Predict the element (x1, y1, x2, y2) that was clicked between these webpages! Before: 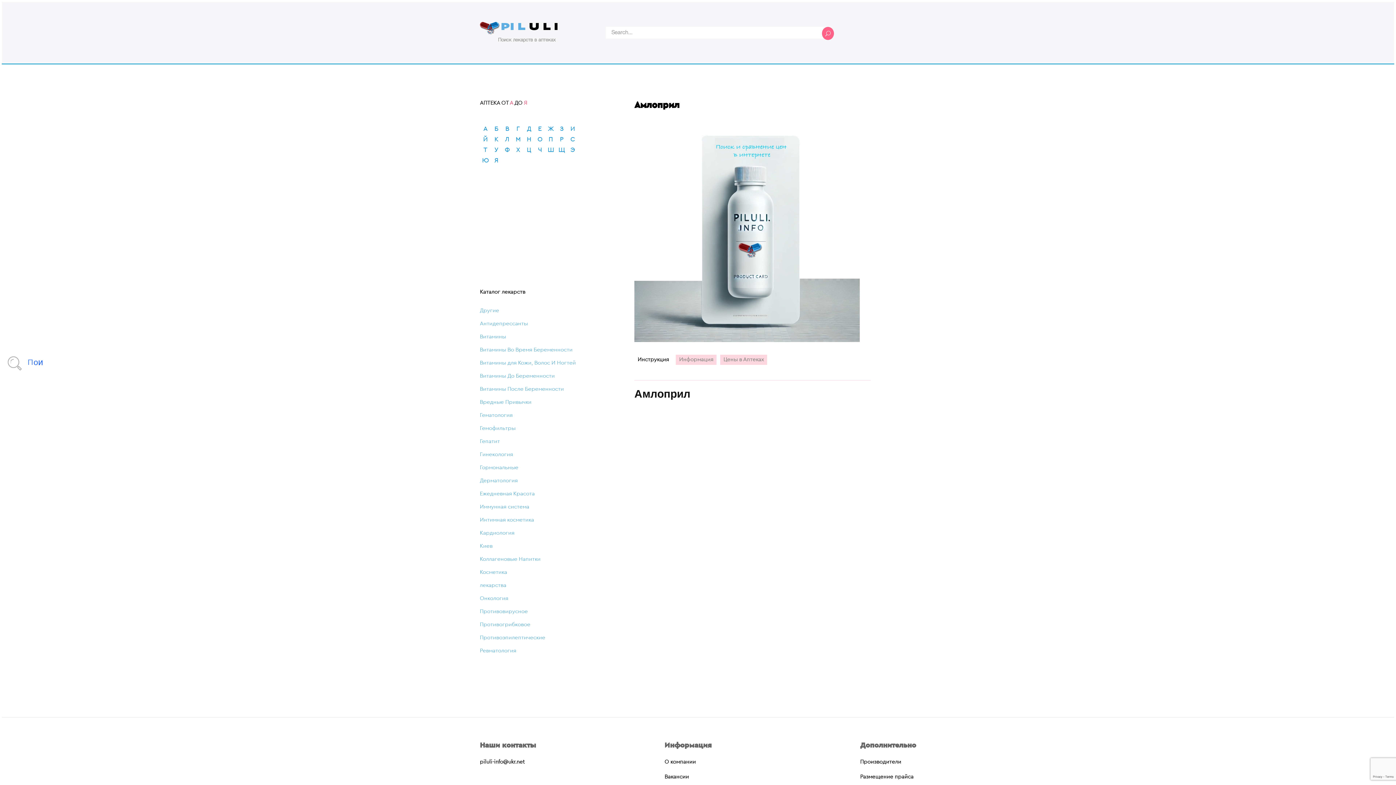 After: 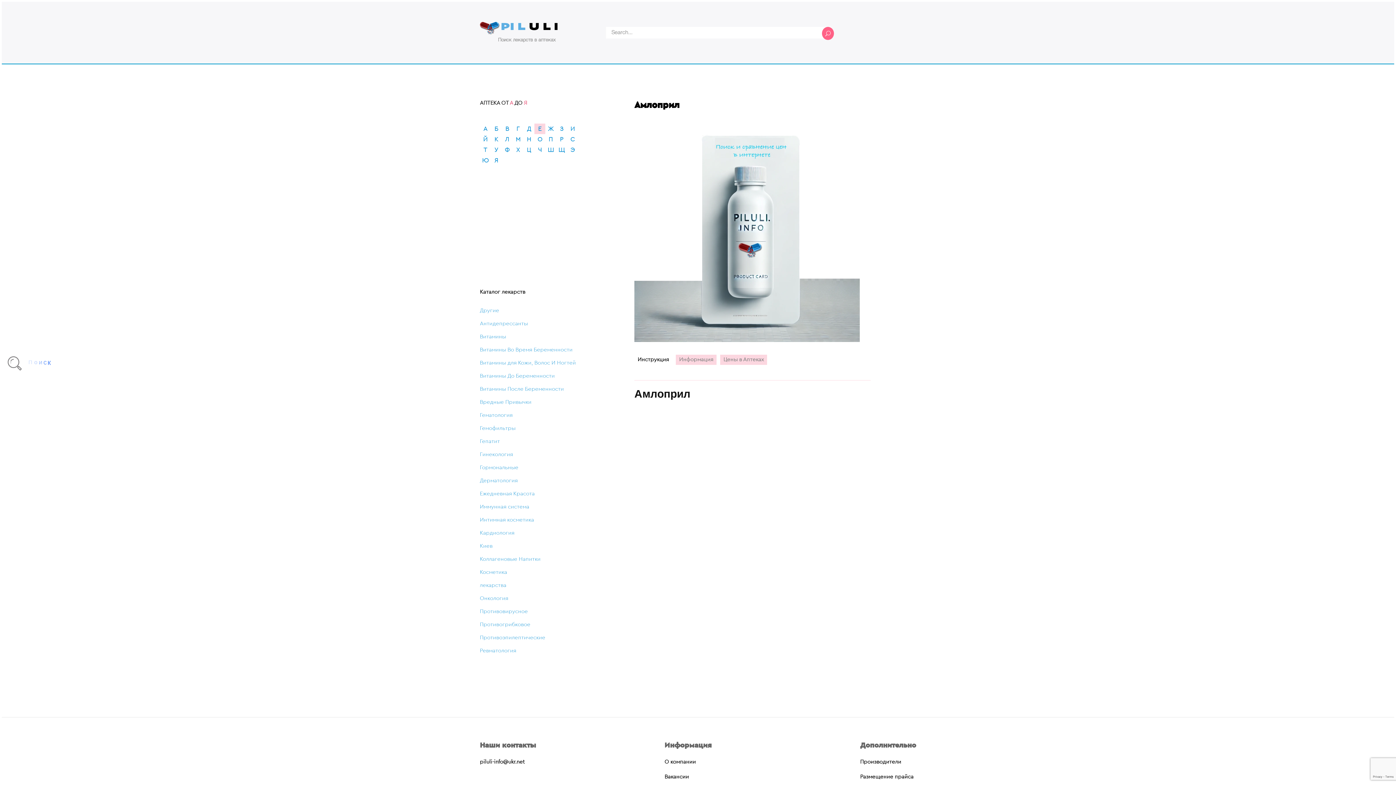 Action: bbox: (538, 125, 541, 132) label: Е